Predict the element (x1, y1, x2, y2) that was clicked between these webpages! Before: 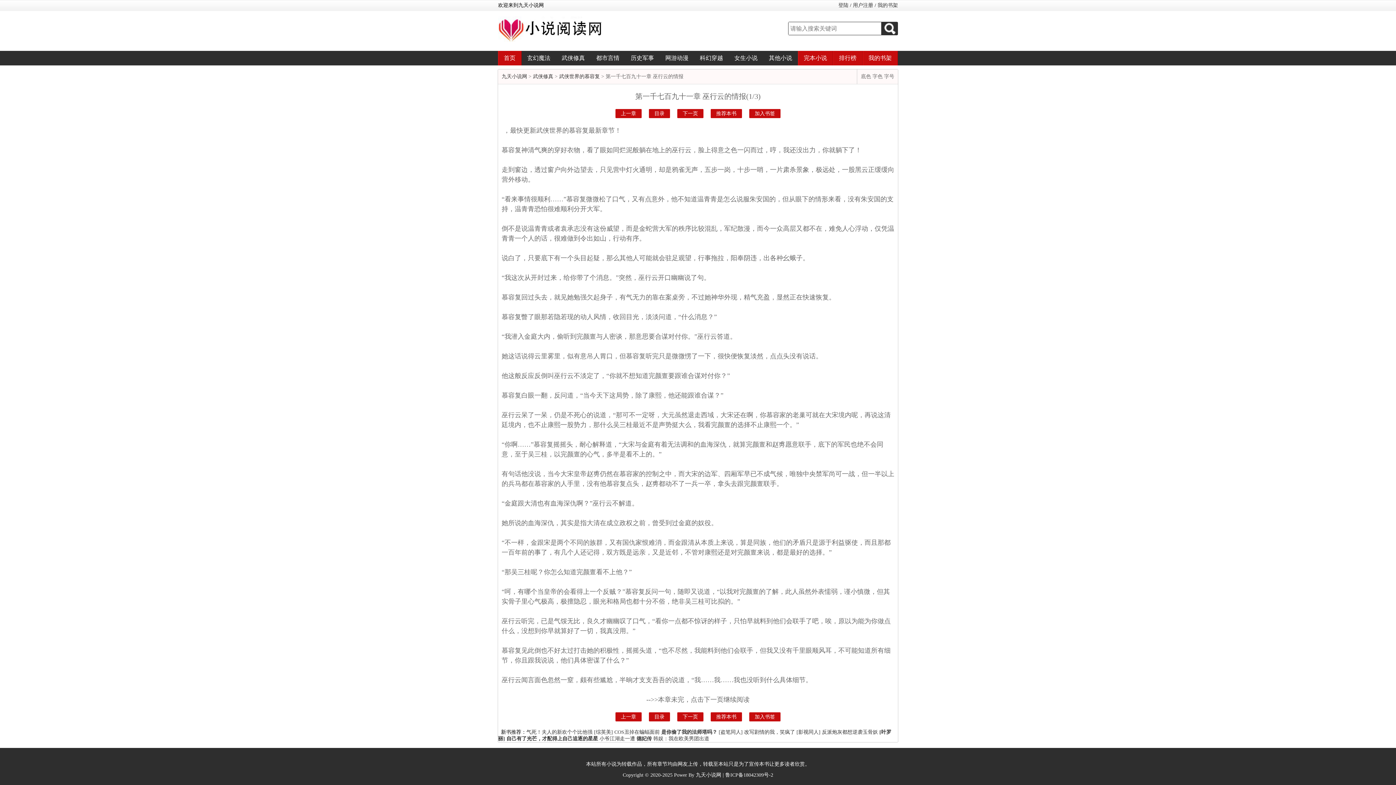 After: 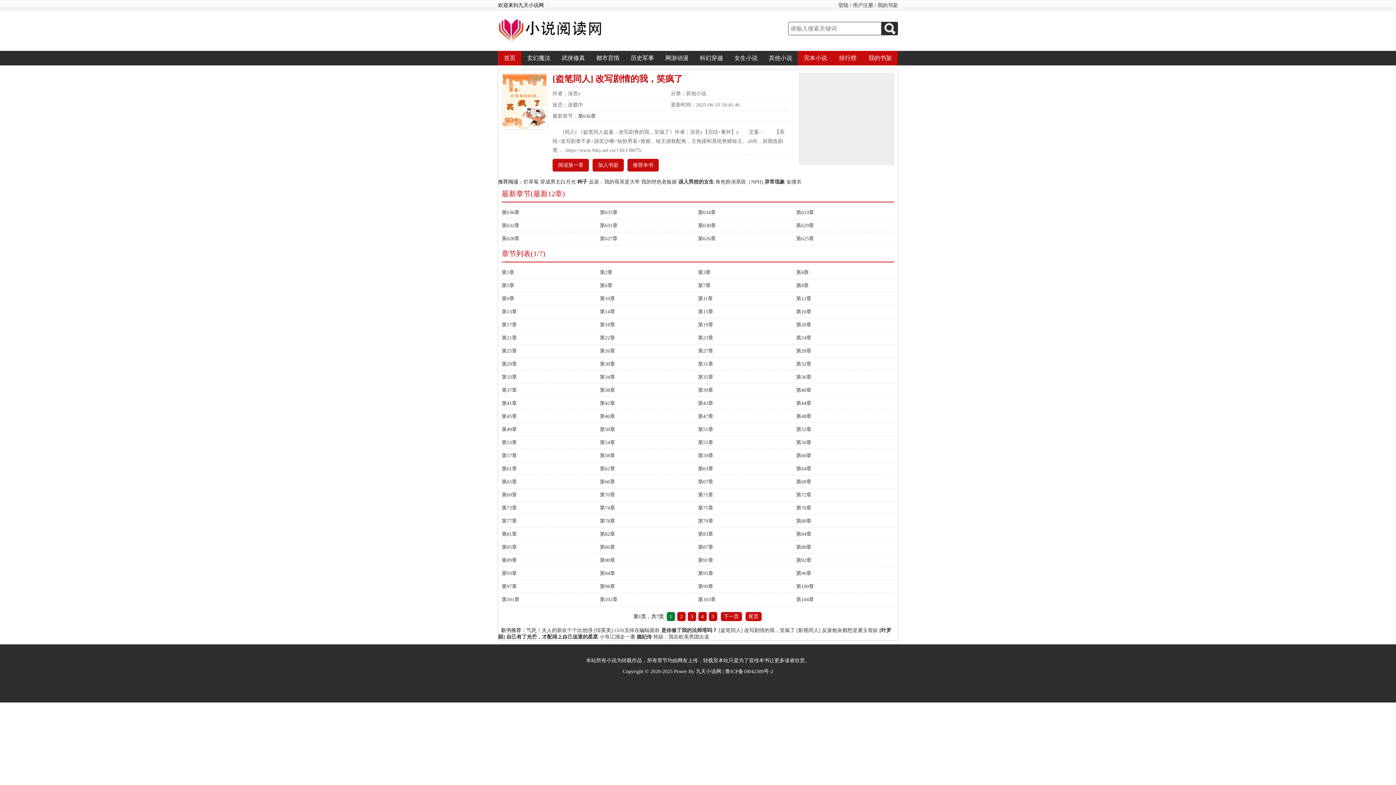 Action: bbox: (718, 729, 795, 735) label: [盗笔同人] 改写剧情的我，笑疯了